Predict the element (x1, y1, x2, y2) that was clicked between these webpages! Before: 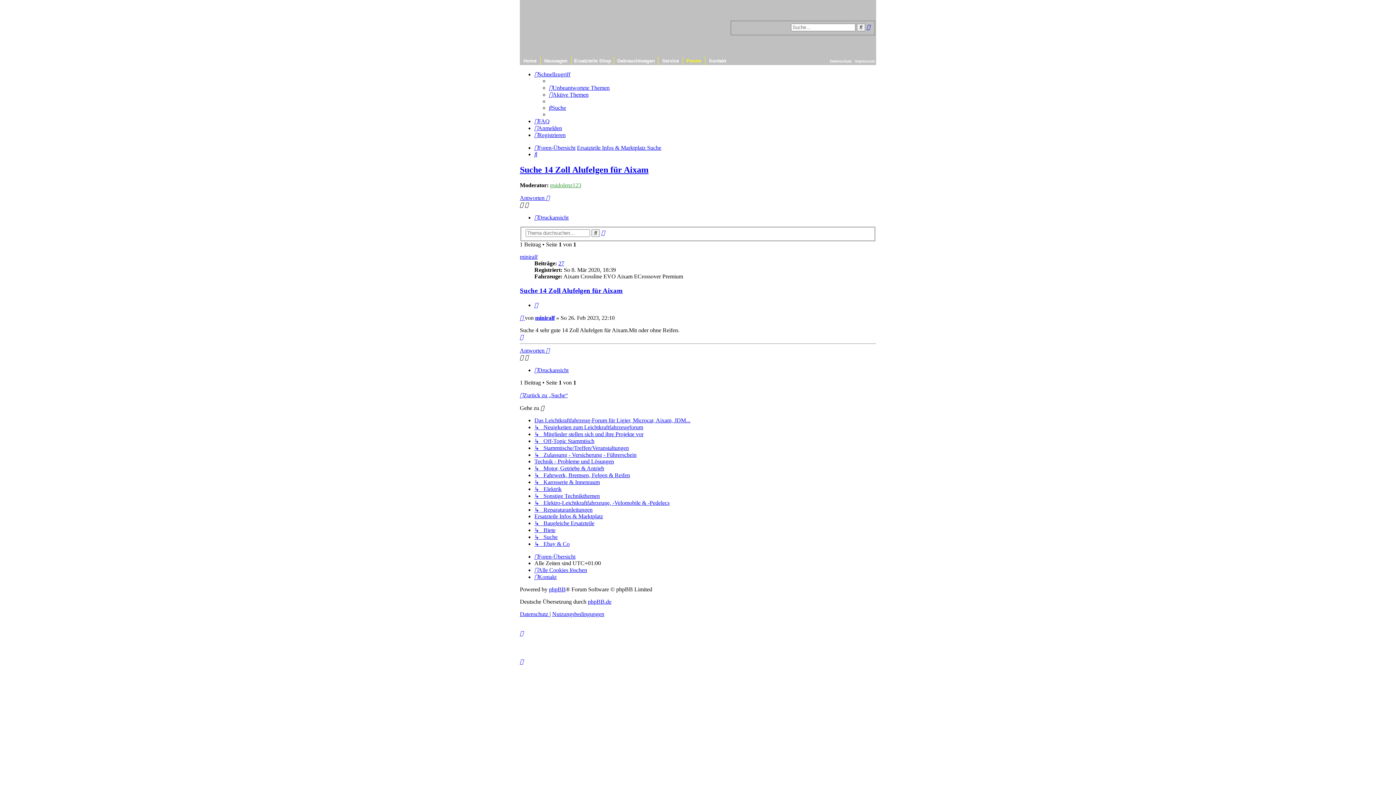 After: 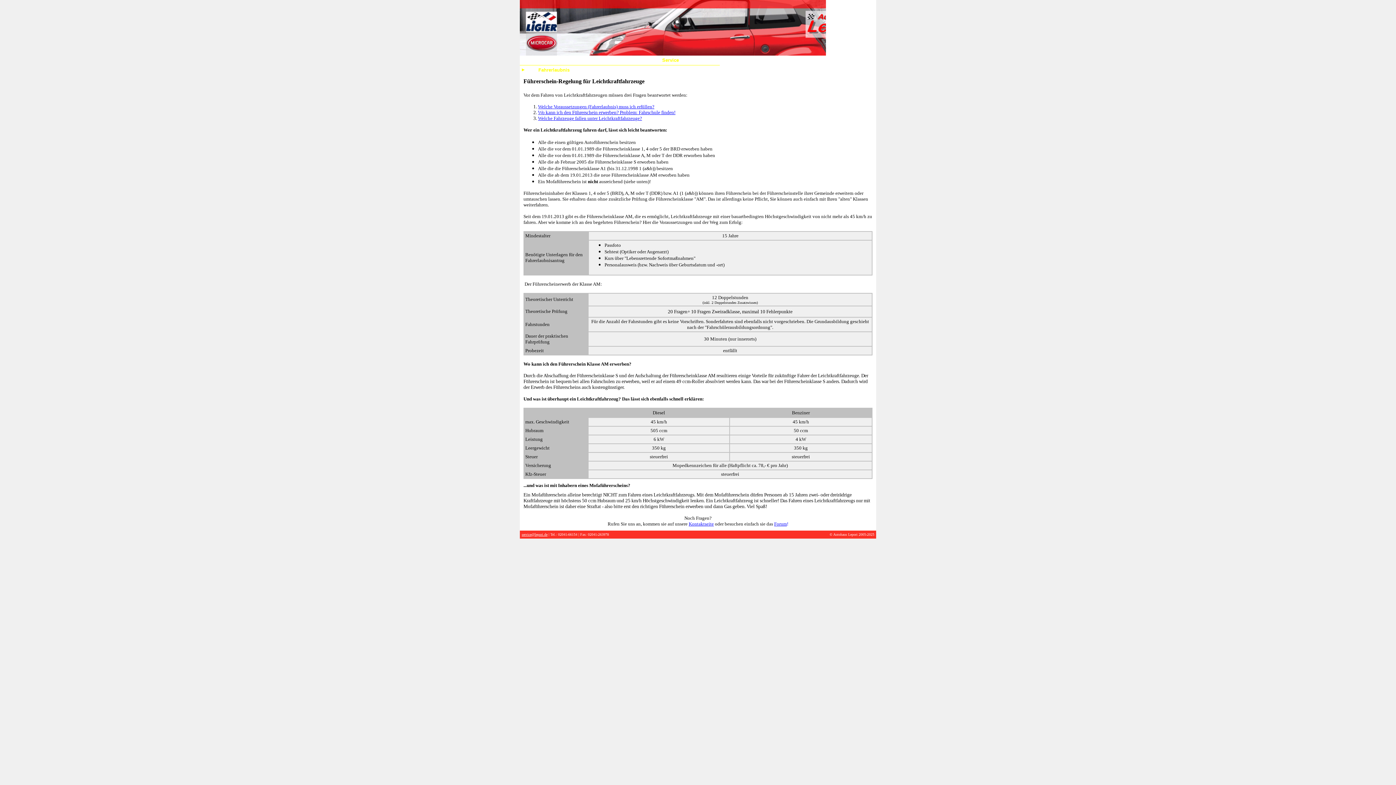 Action: label: Service bbox: (662, 58, 679, 63)